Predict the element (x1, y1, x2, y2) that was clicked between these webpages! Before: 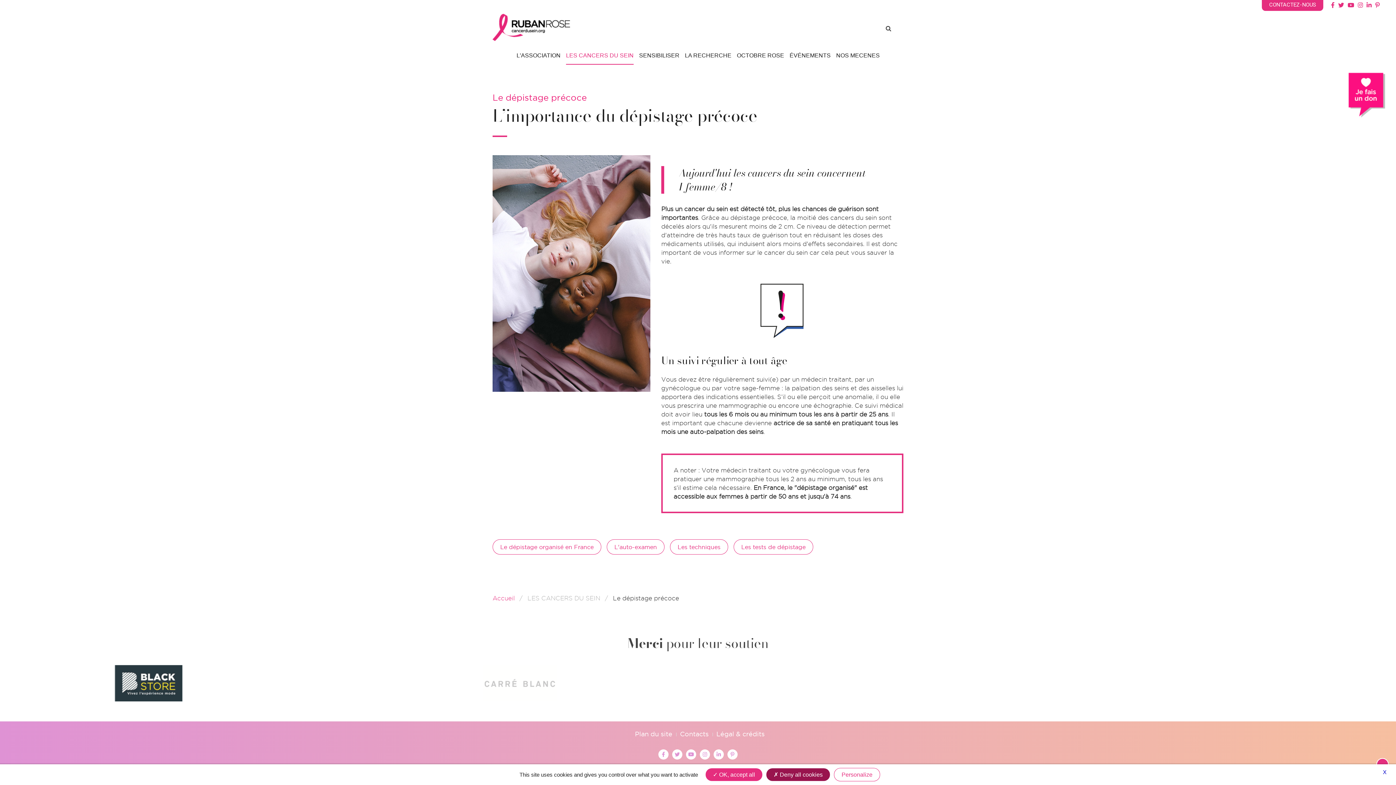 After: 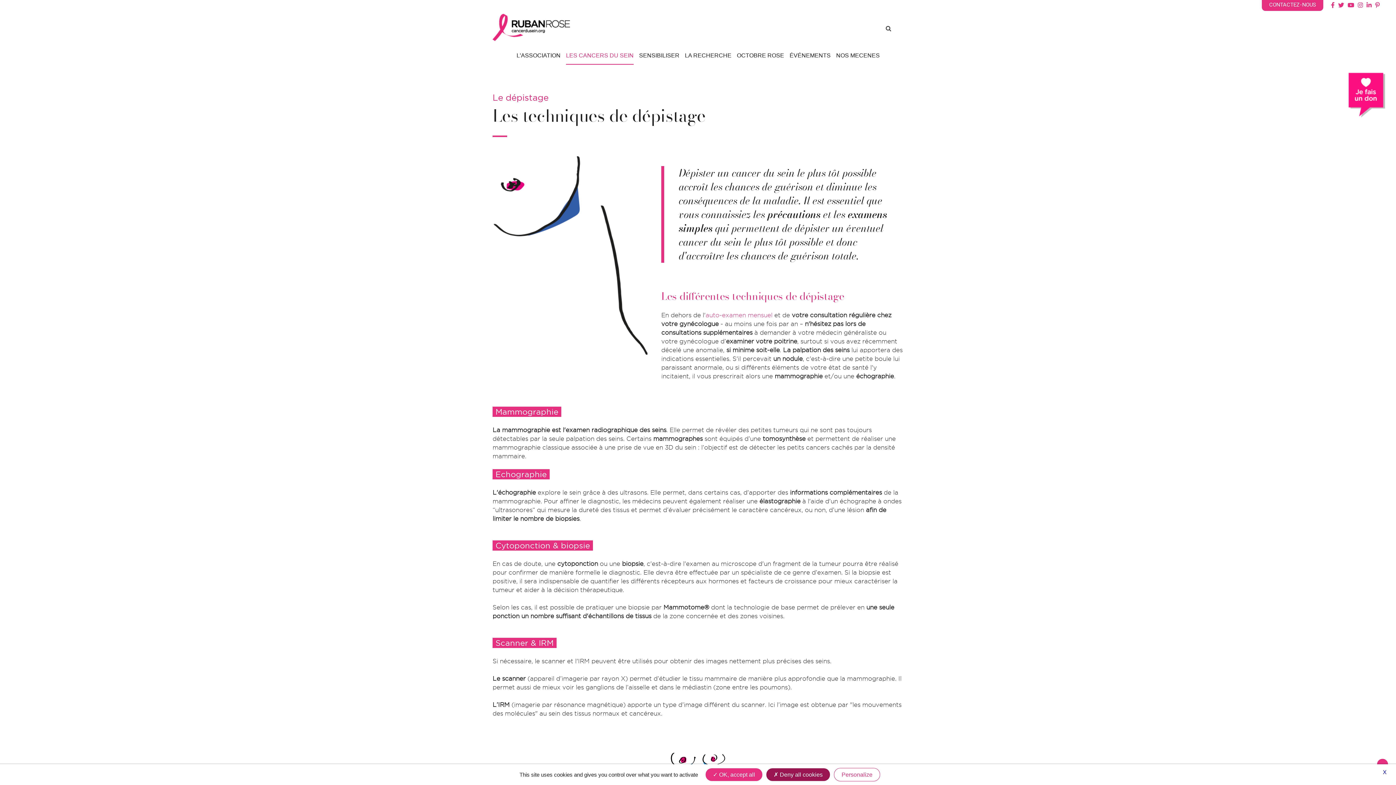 Action: label: Les techniques bbox: (670, 539, 728, 554)